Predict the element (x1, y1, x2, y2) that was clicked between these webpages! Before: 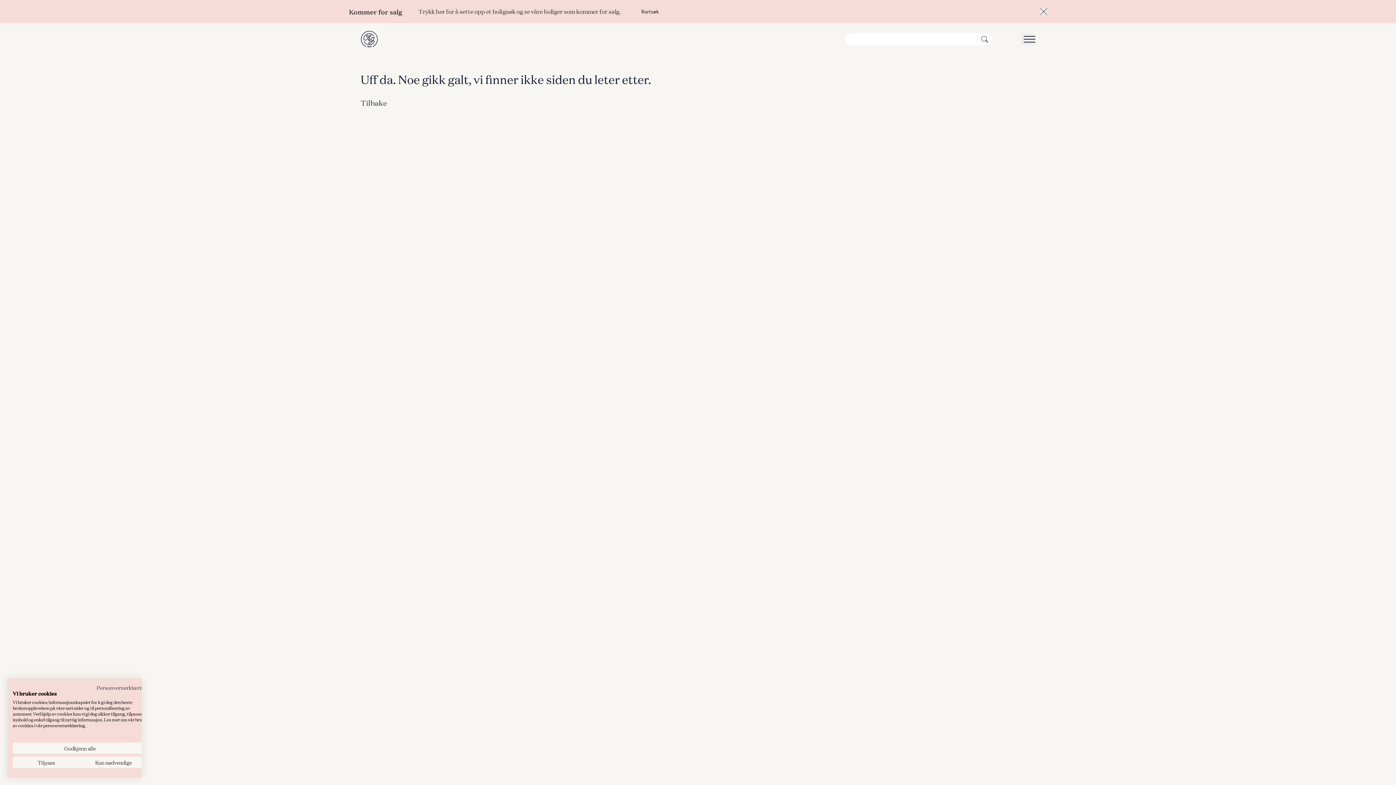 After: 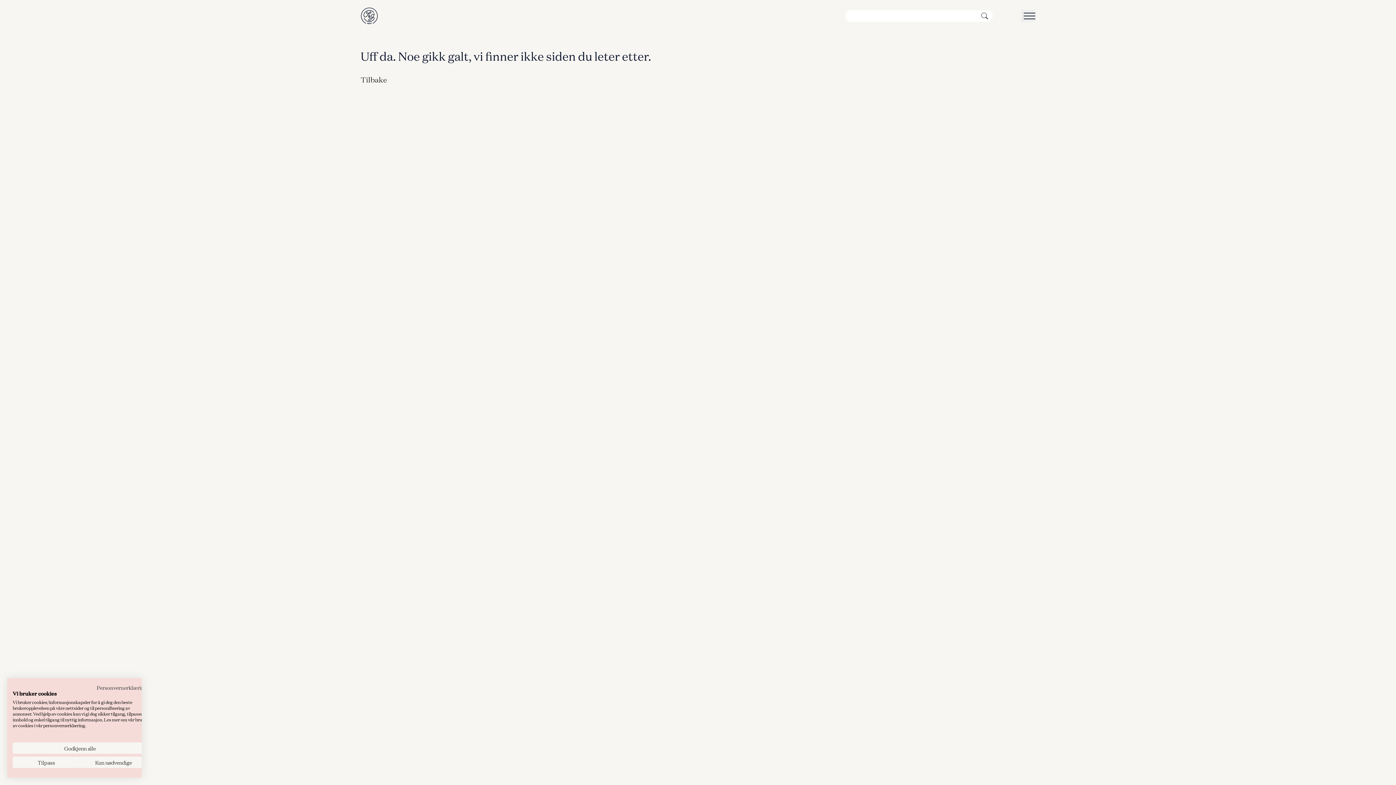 Action: bbox: (1040, 8, 1047, 14)